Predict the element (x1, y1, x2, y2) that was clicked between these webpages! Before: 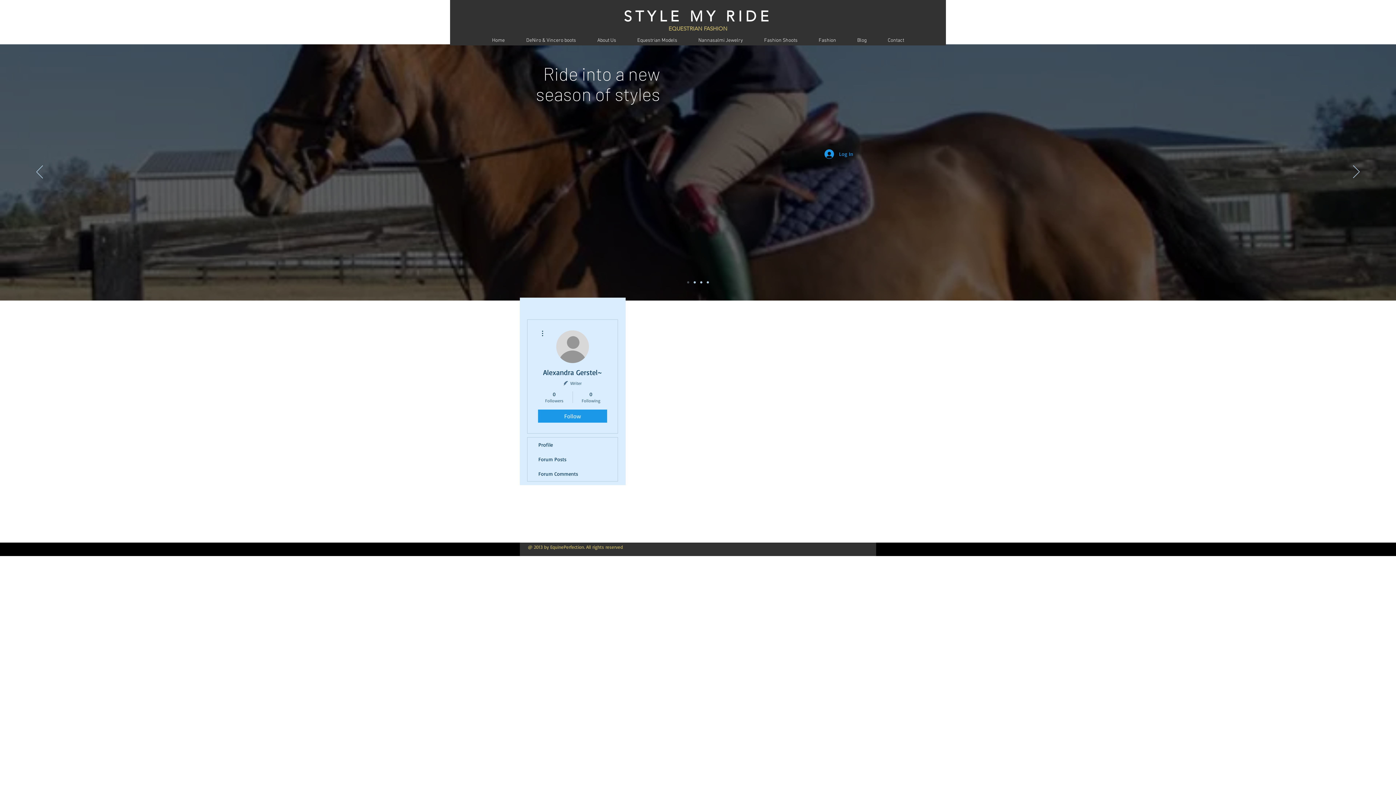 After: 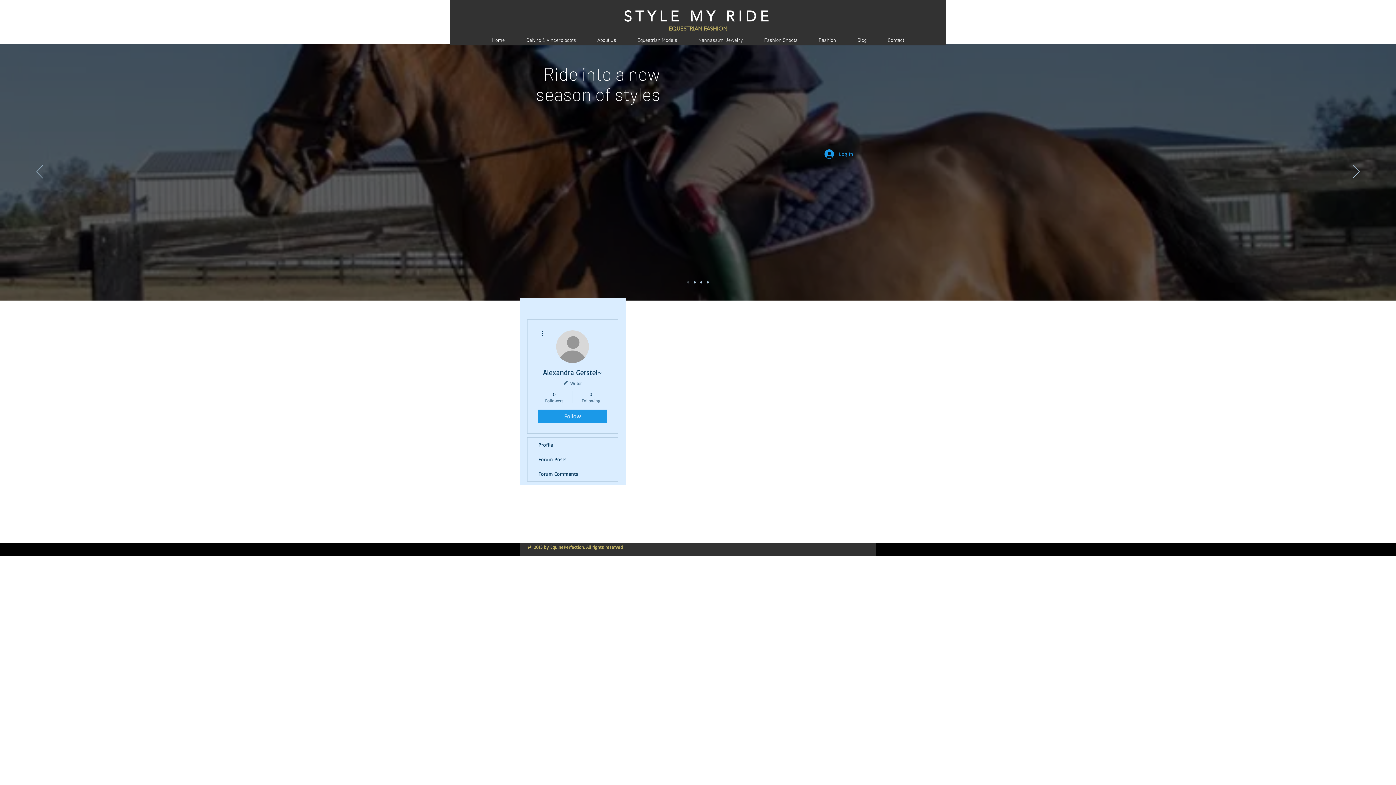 Action: bbox: (538, 329, 546, 337)